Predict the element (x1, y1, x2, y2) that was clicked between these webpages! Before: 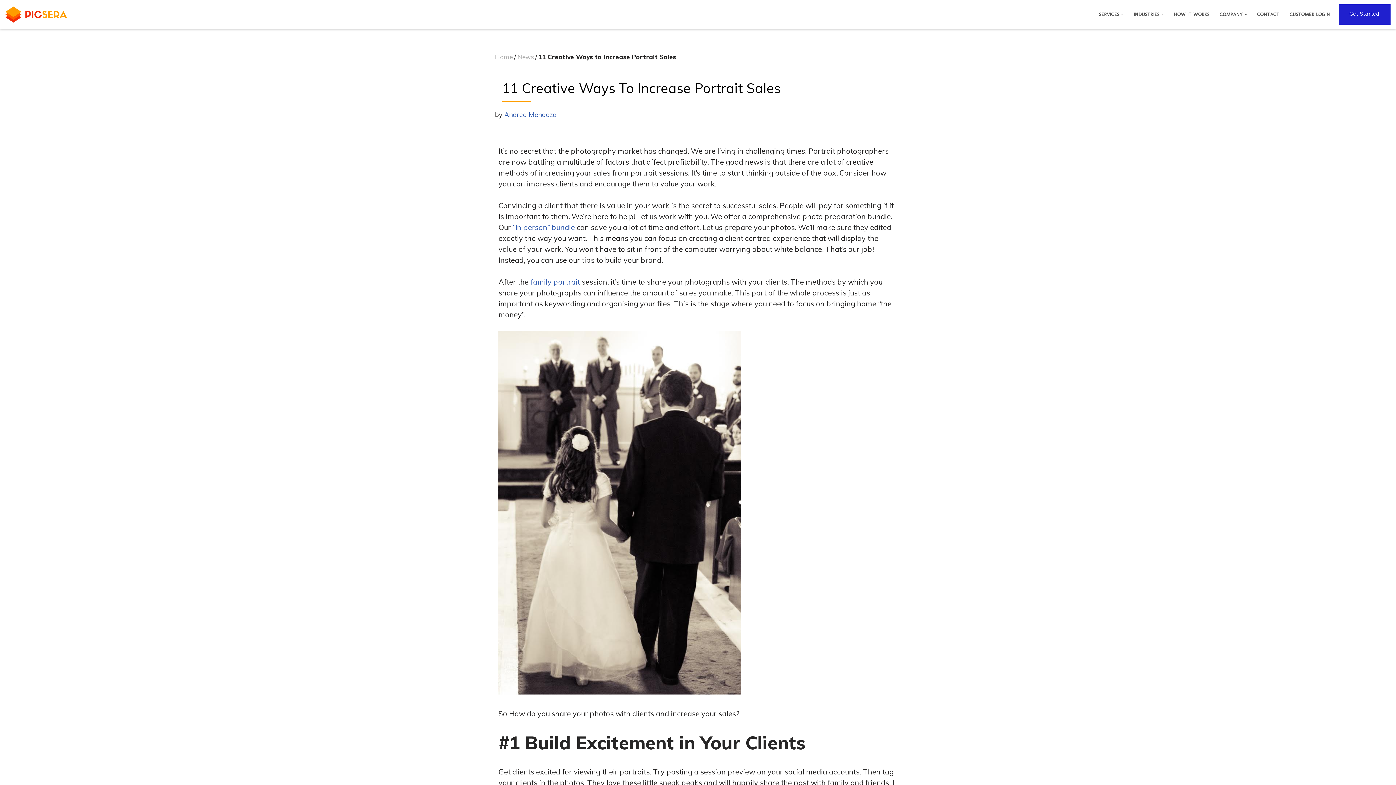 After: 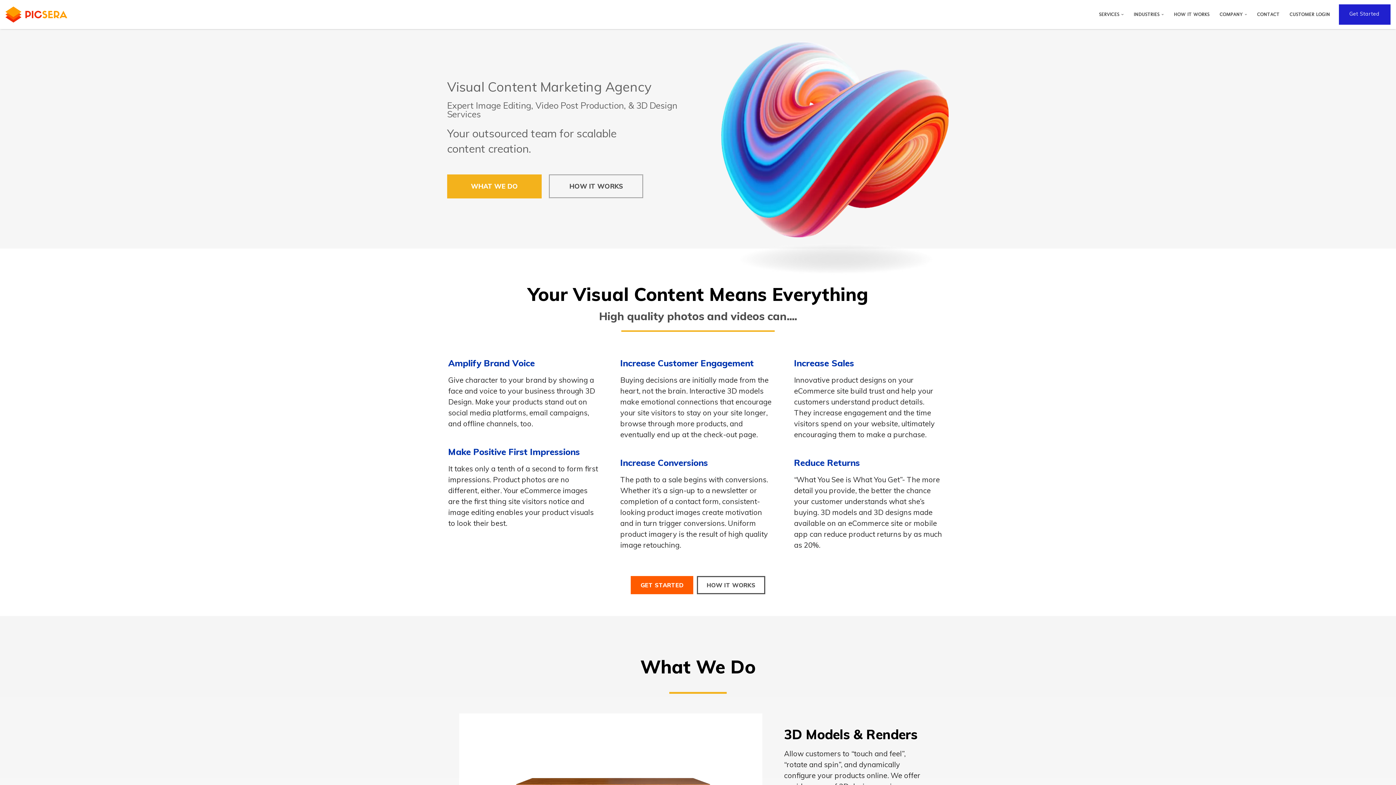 Action: bbox: (495, 53, 512, 60) label: Home